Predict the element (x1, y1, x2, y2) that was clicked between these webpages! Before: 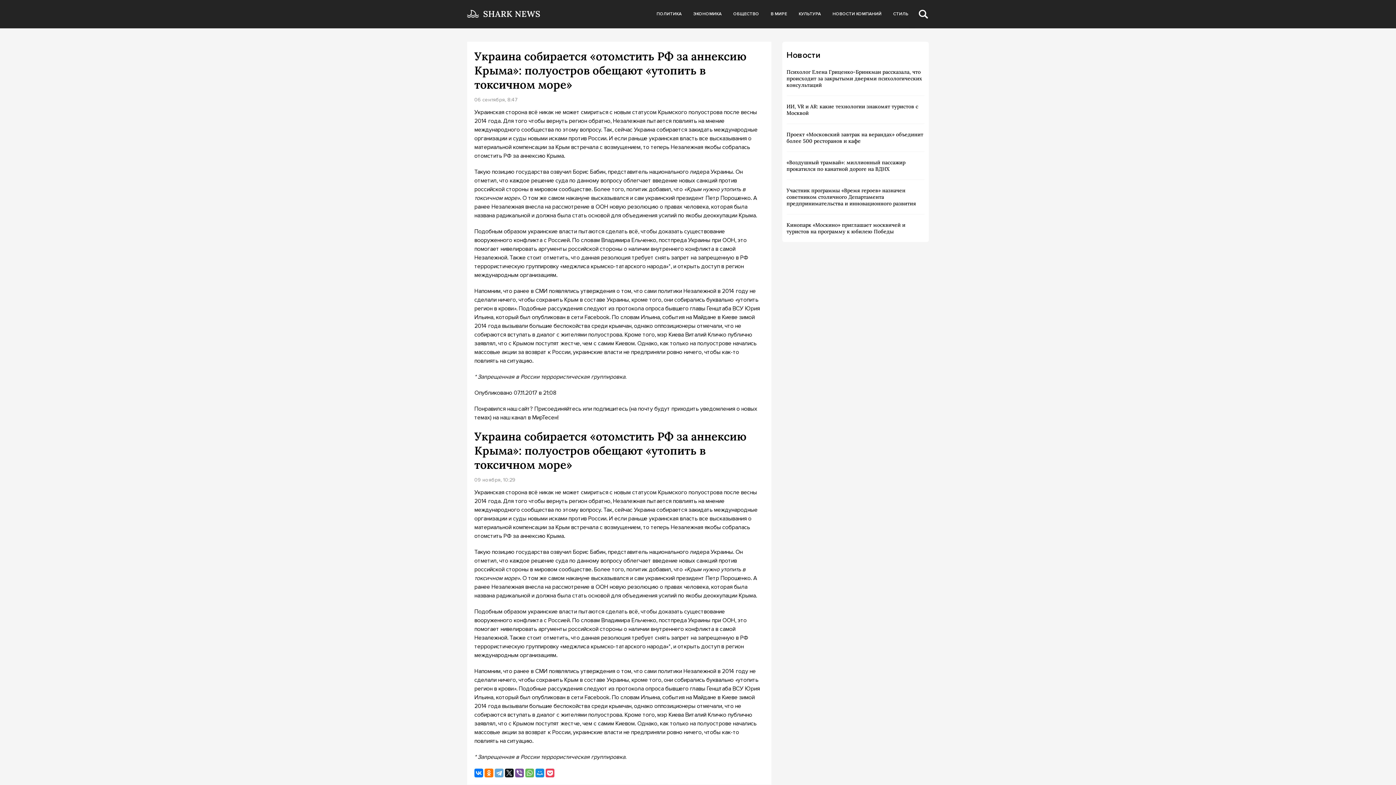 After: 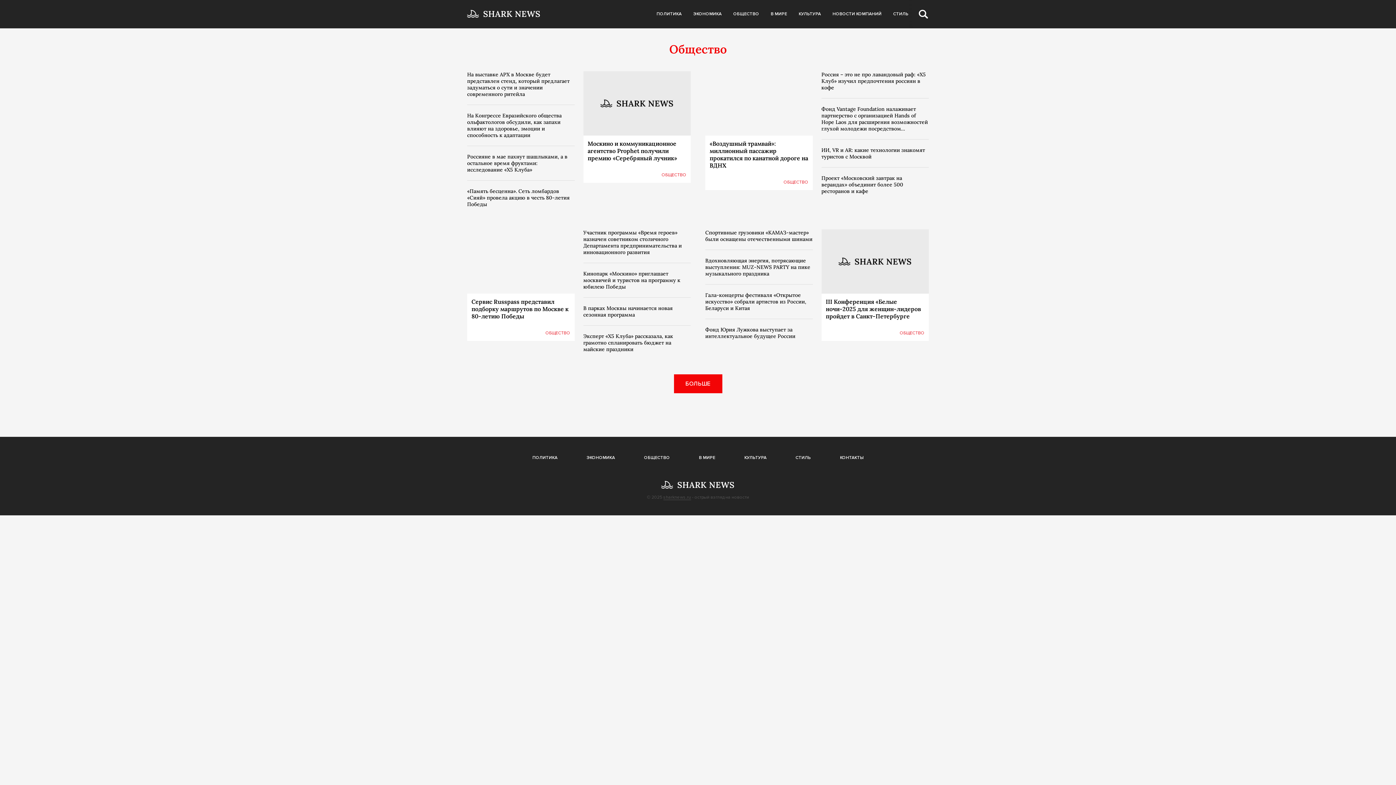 Action: bbox: (727, 0, 765, 28) label: ОБЩЕСТВО